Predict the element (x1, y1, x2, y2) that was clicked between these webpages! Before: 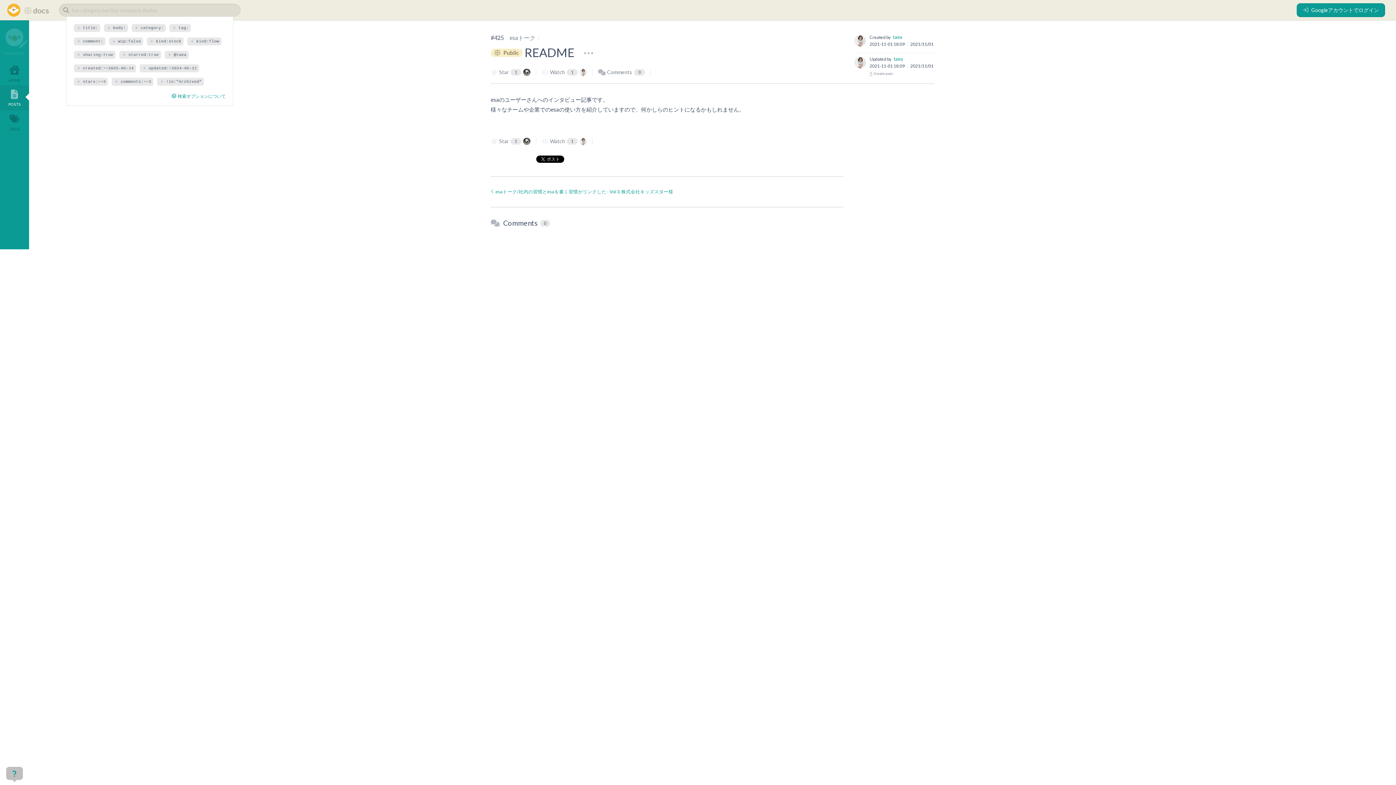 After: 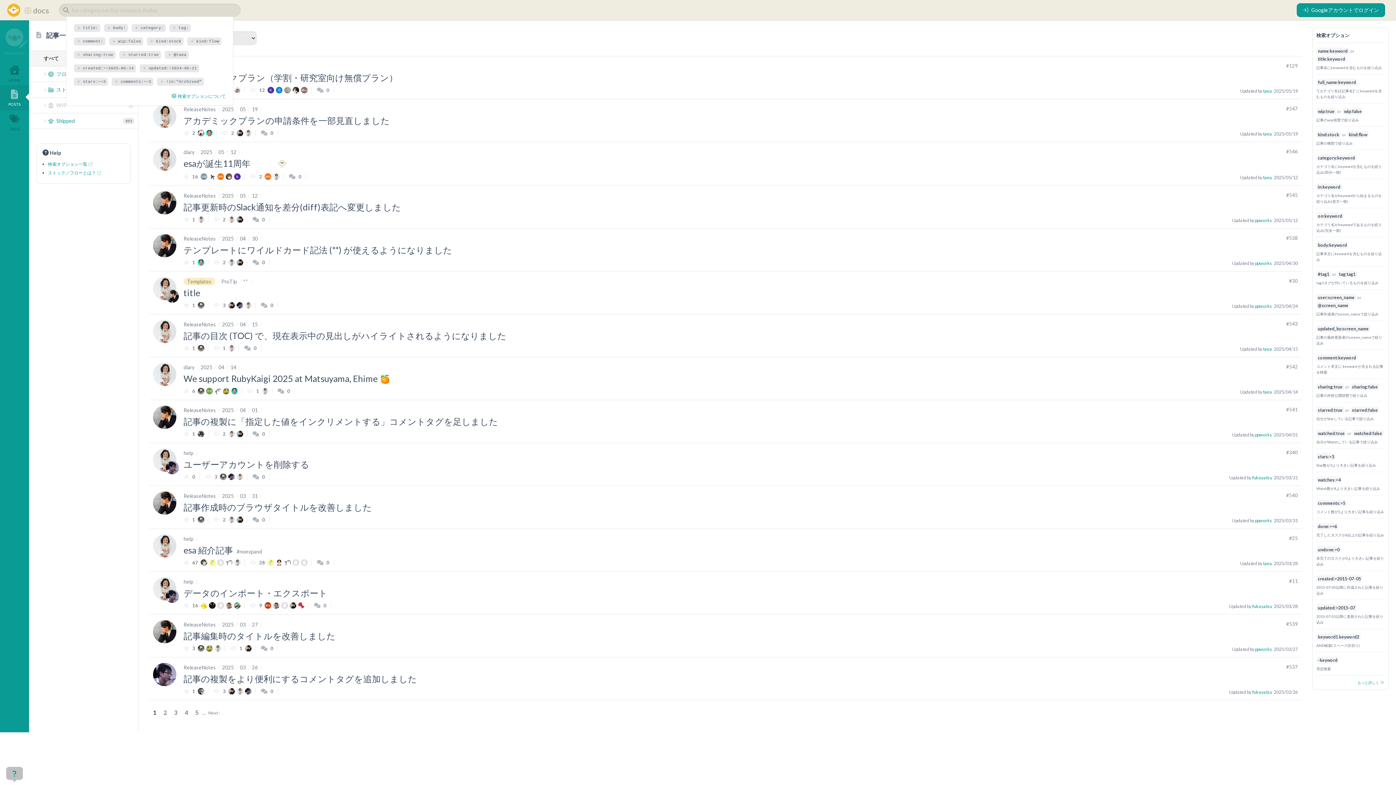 Action: label: POSTS bbox: (0, 85, 29, 110)